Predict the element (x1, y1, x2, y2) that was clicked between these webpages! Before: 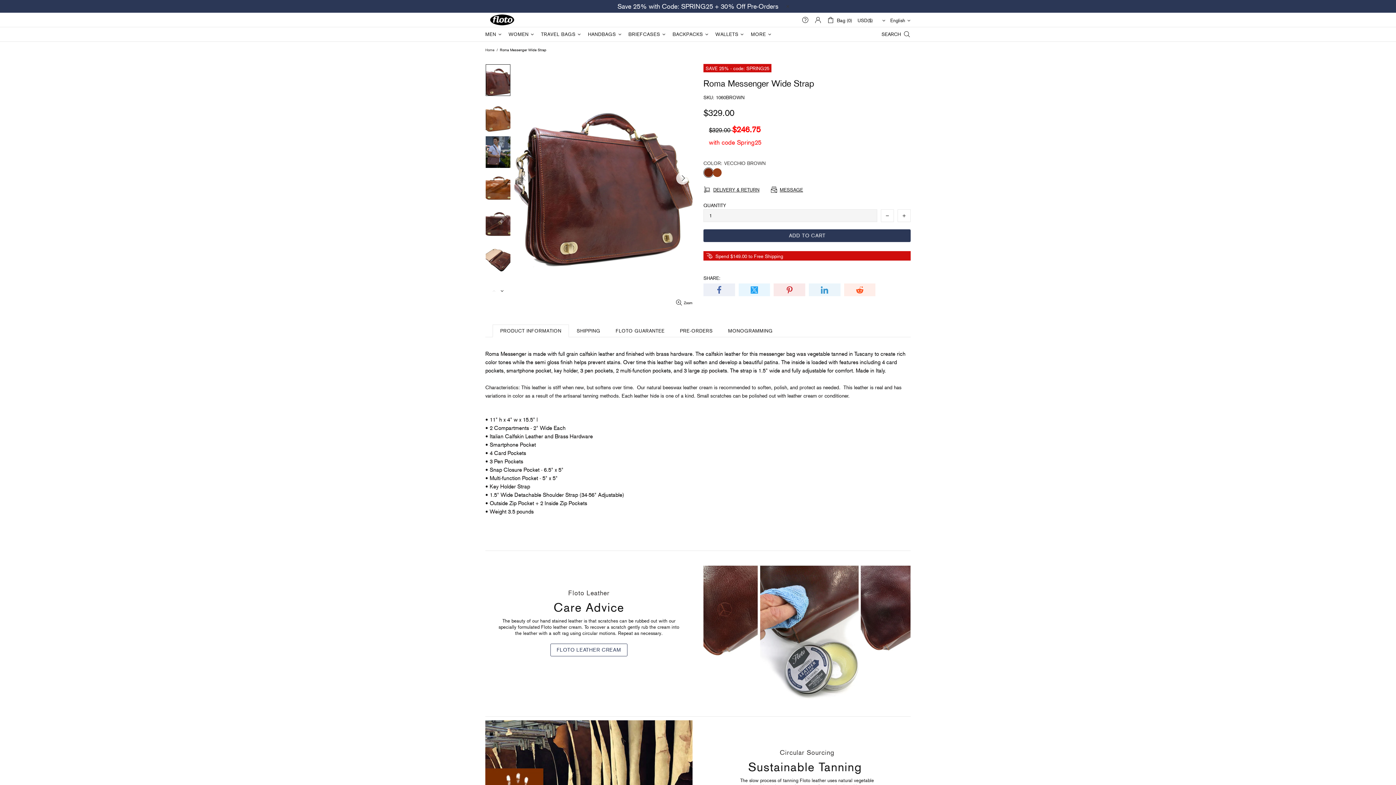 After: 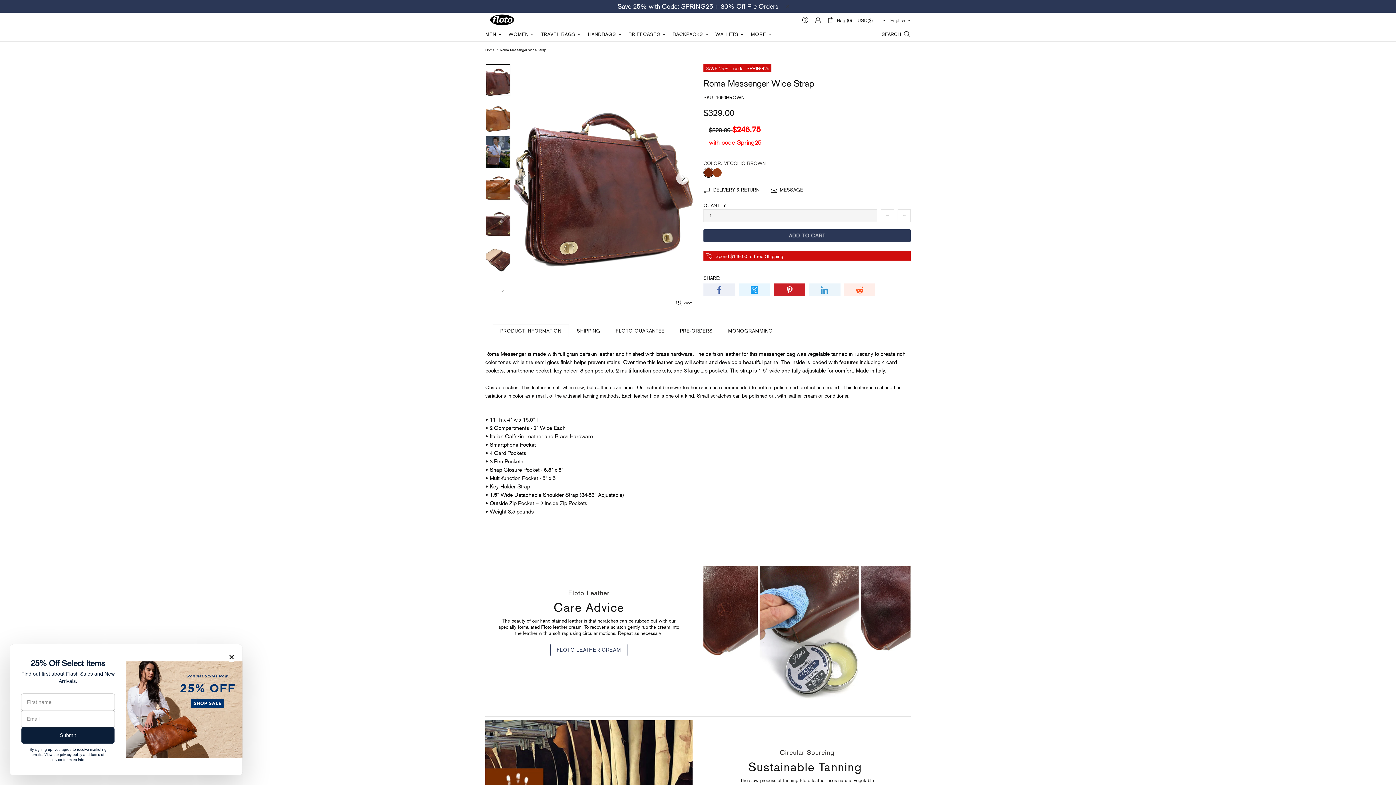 Action: bbox: (773, 283, 805, 296)